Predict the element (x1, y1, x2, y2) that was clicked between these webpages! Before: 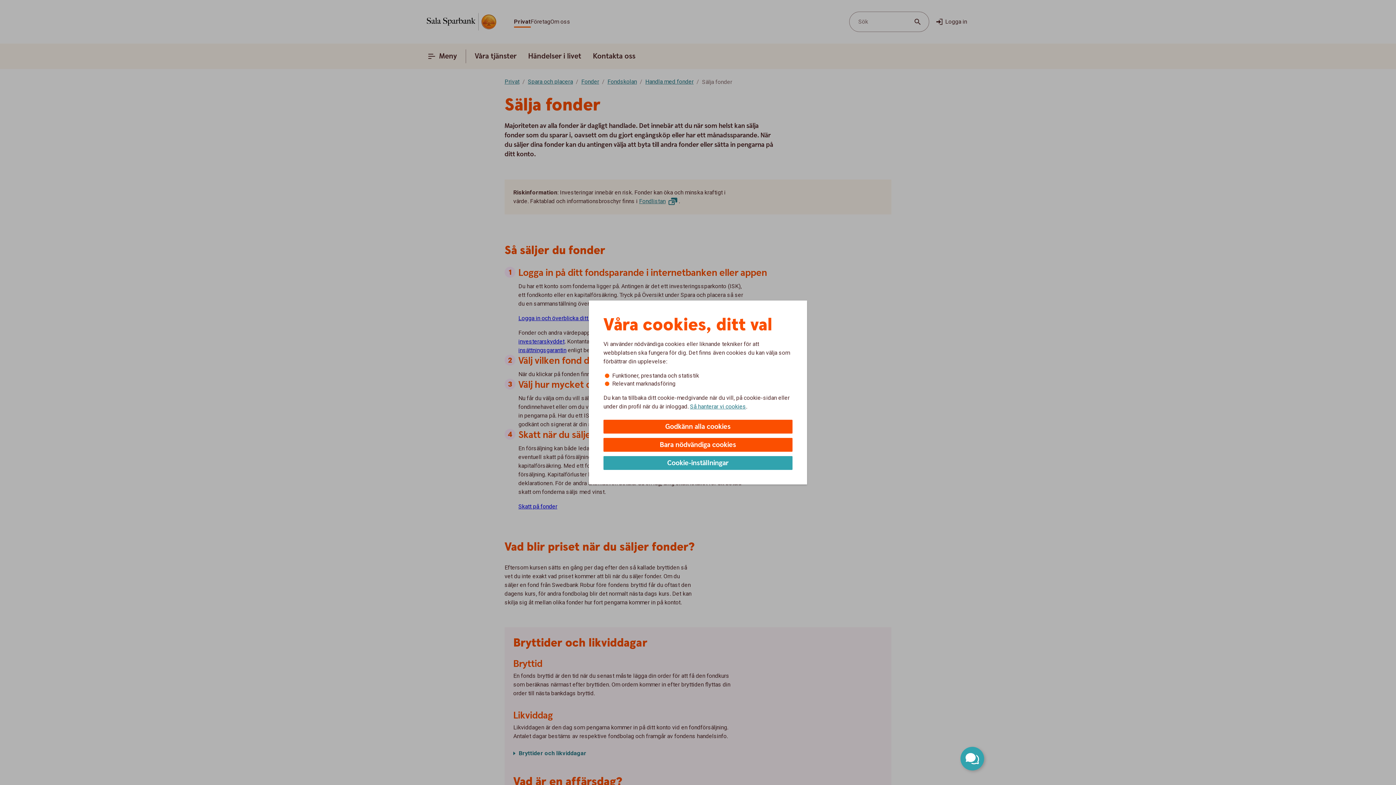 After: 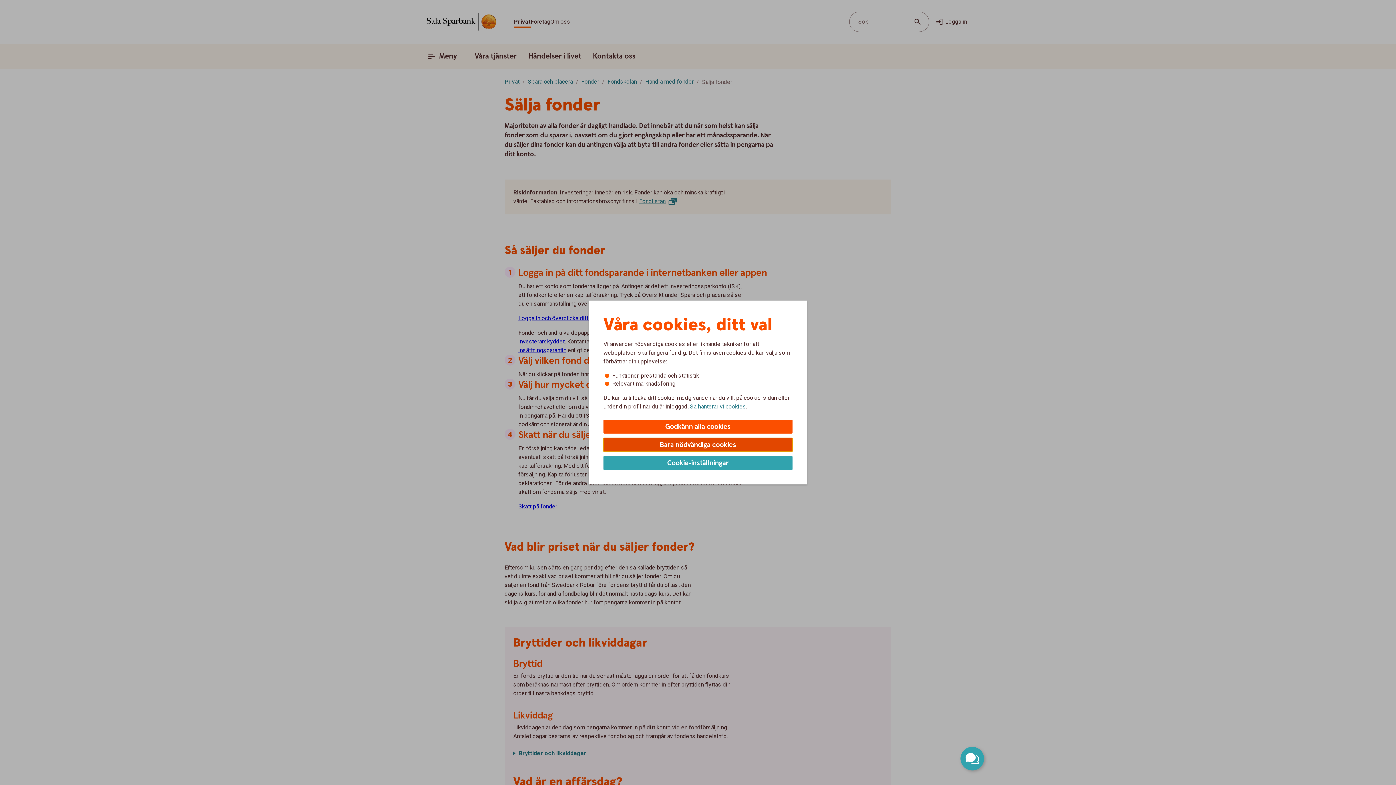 Action: label: Bara nödvändiga cookies bbox: (603, 438, 792, 452)